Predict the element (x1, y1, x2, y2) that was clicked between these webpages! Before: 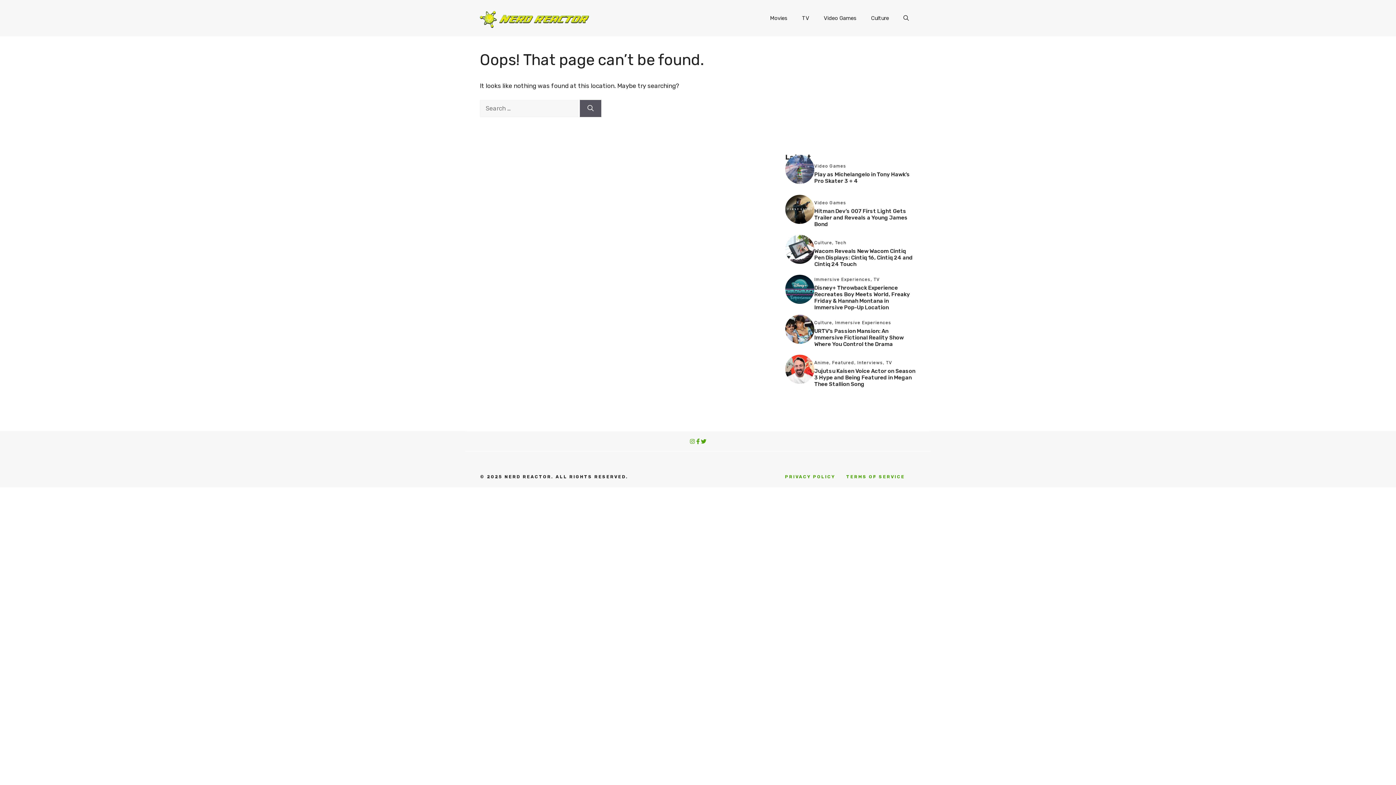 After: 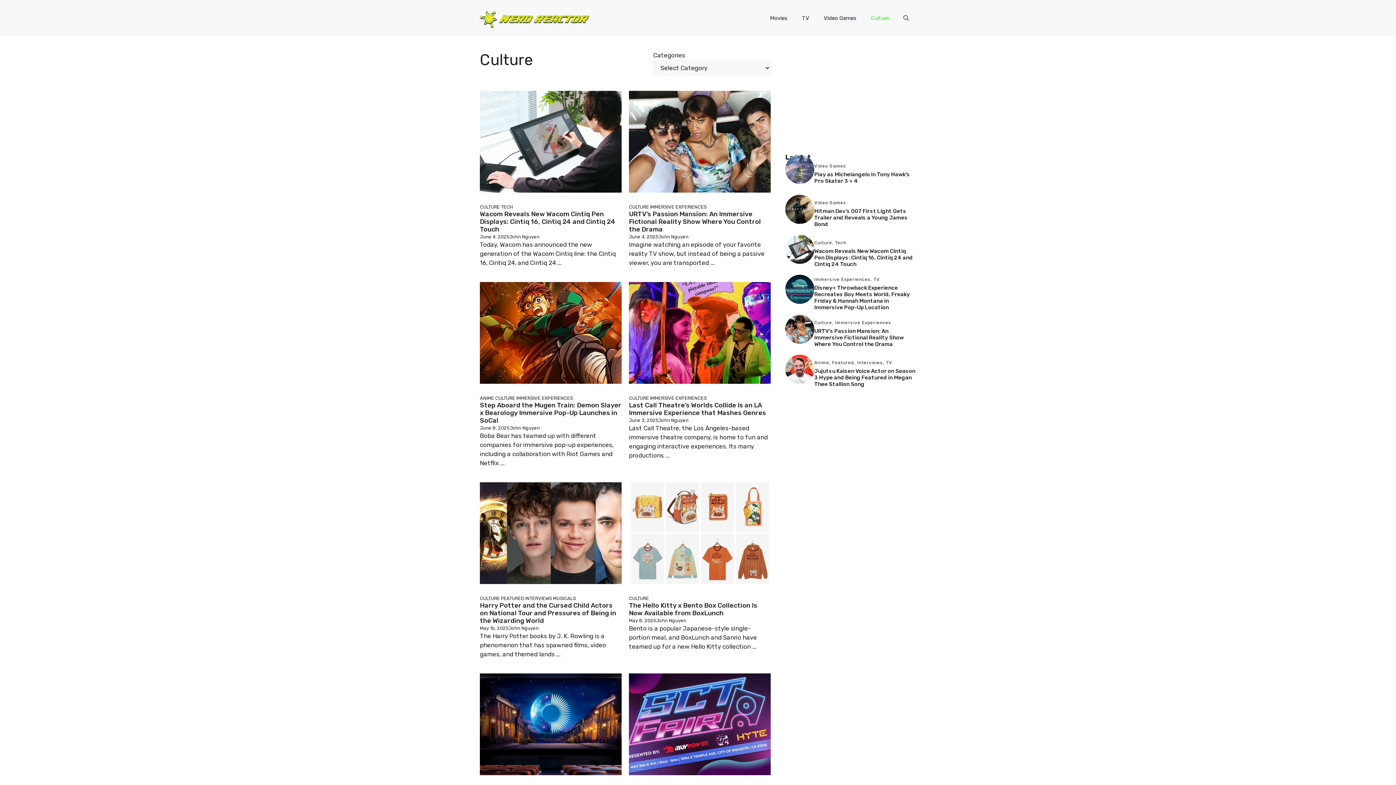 Action: bbox: (864, 7, 896, 29) label: Culture